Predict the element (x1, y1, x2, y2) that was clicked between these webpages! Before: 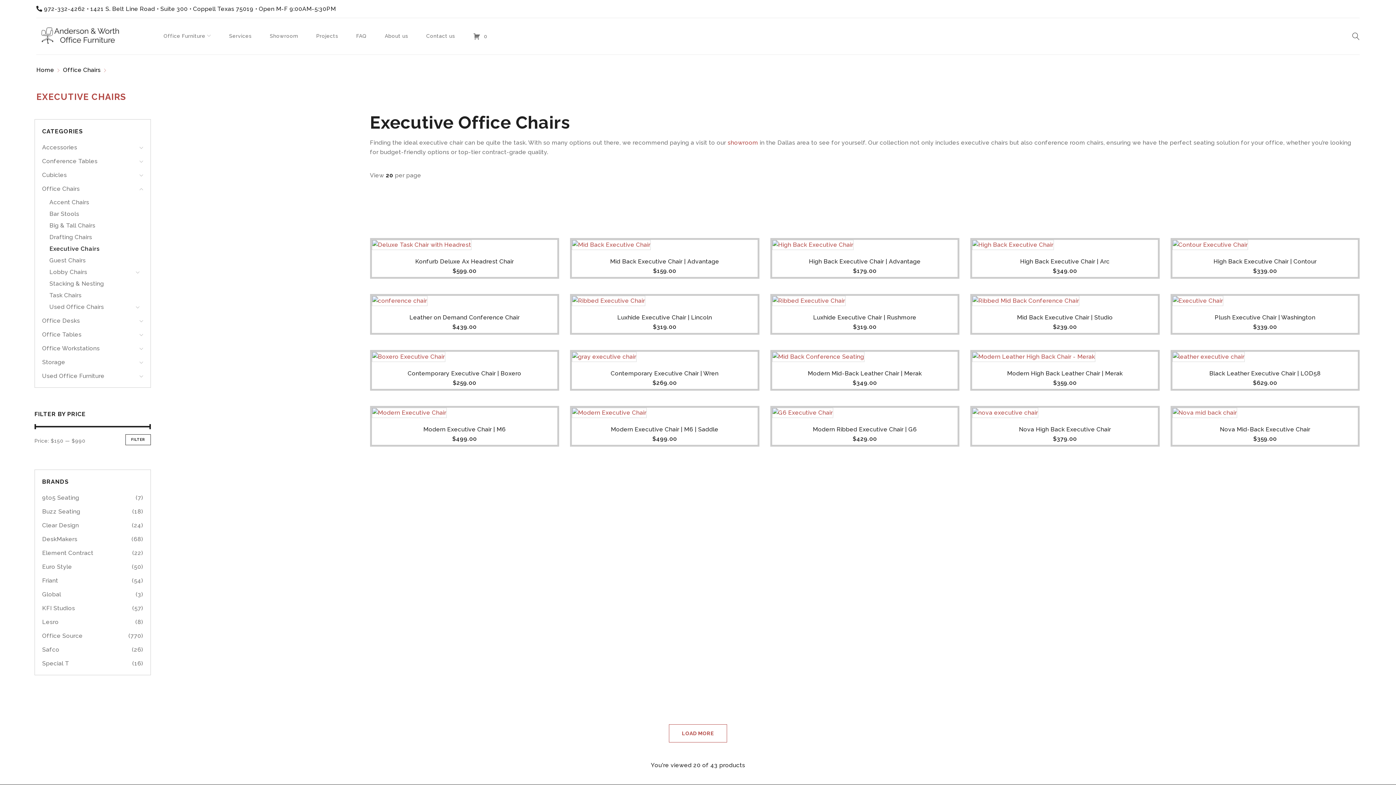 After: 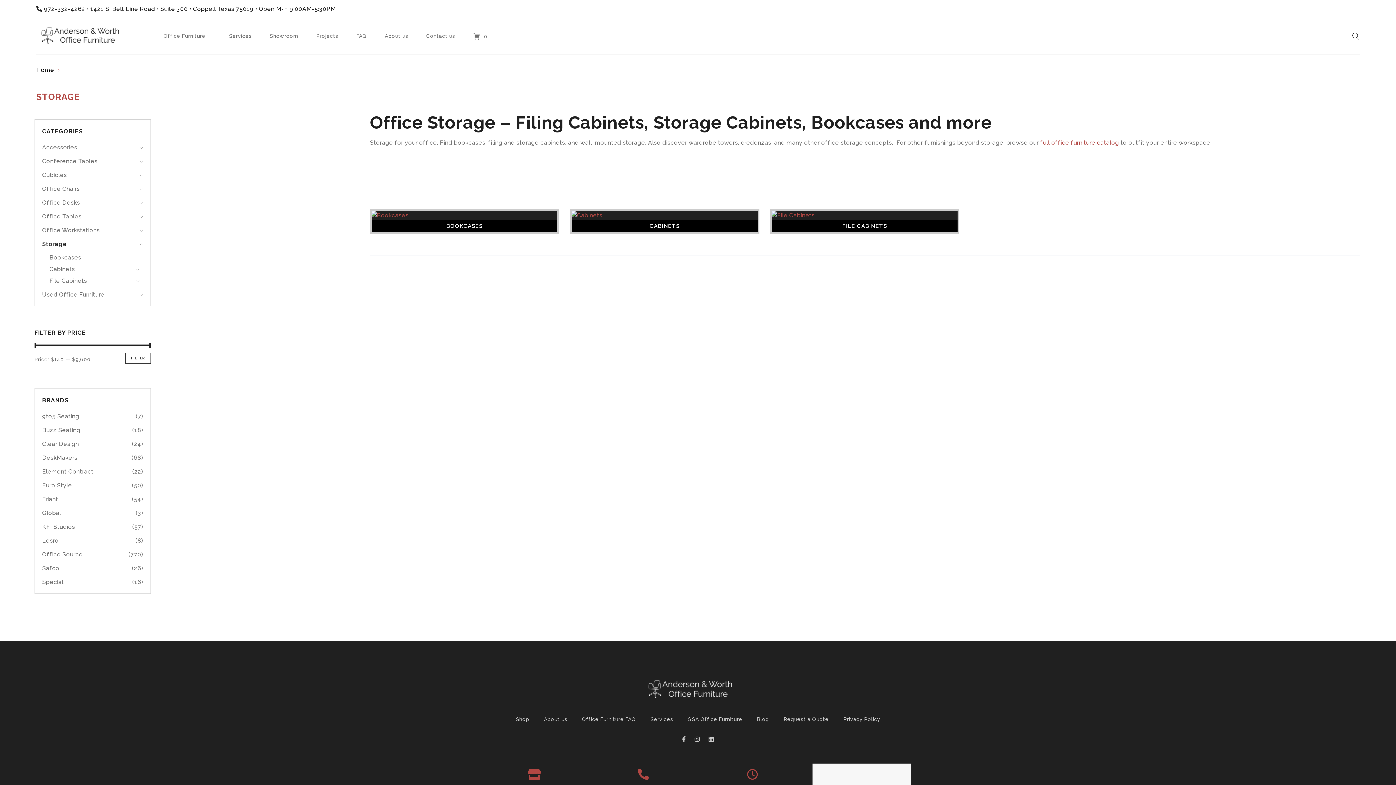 Action: bbox: (42, 358, 67, 365) label: Storage